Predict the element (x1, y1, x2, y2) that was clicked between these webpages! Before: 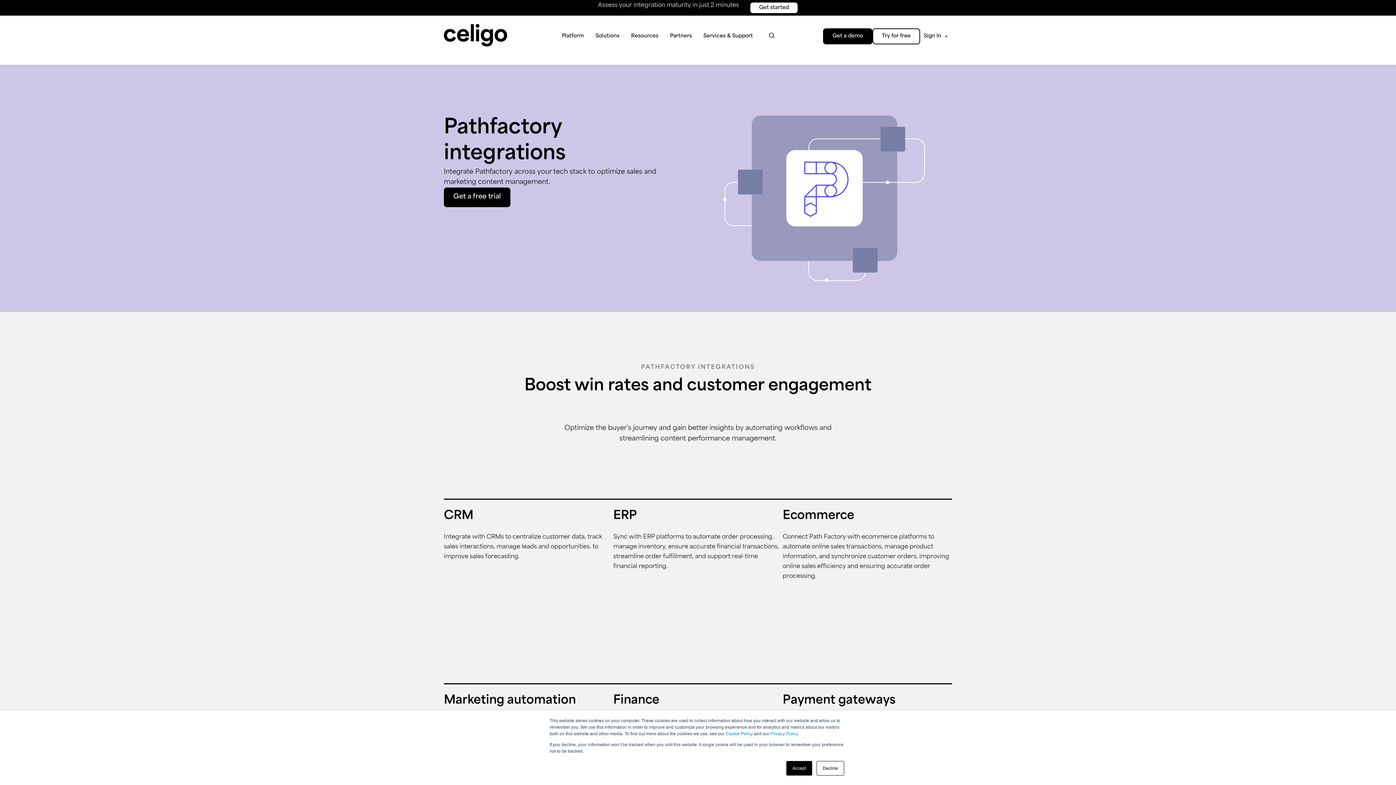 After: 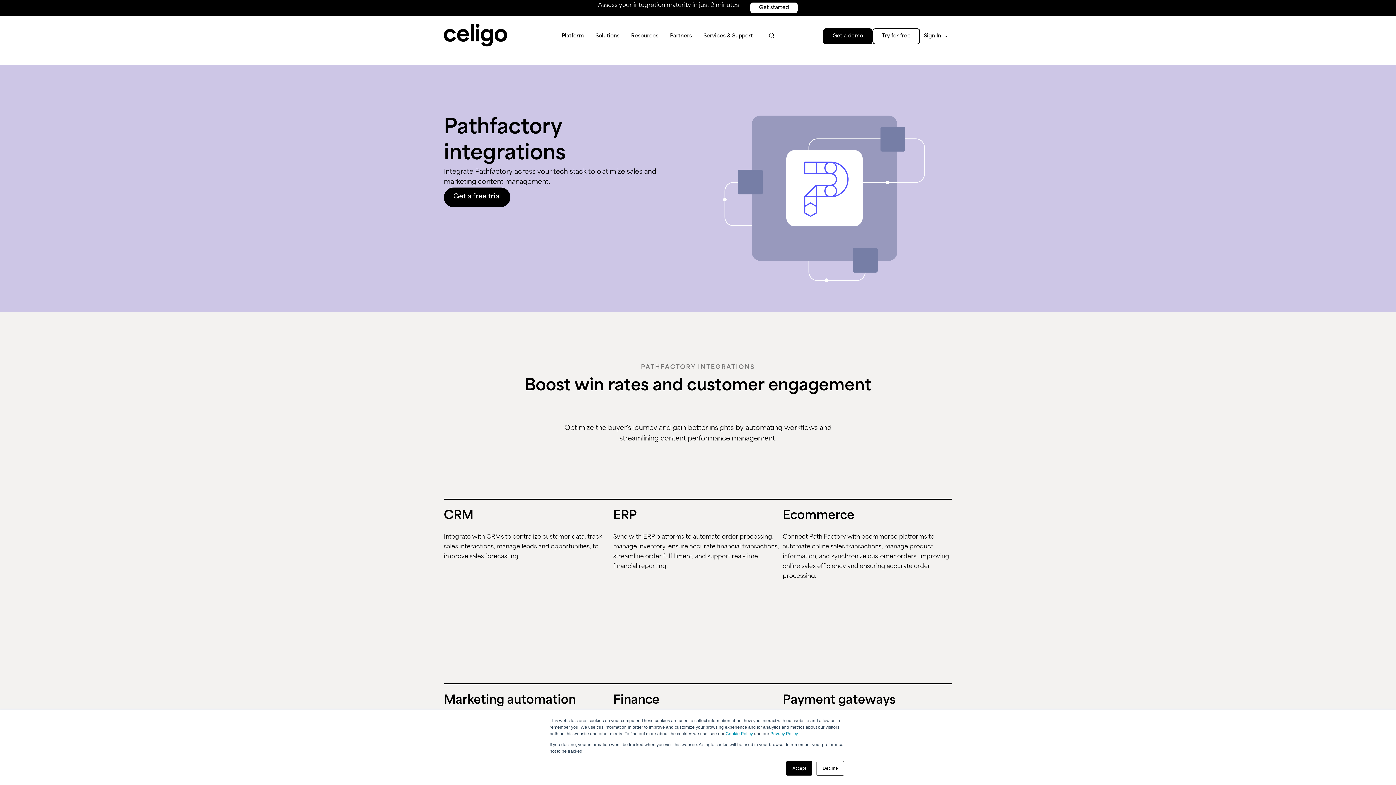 Action: bbox: (444, 187, 510, 207) label: Get a free trial